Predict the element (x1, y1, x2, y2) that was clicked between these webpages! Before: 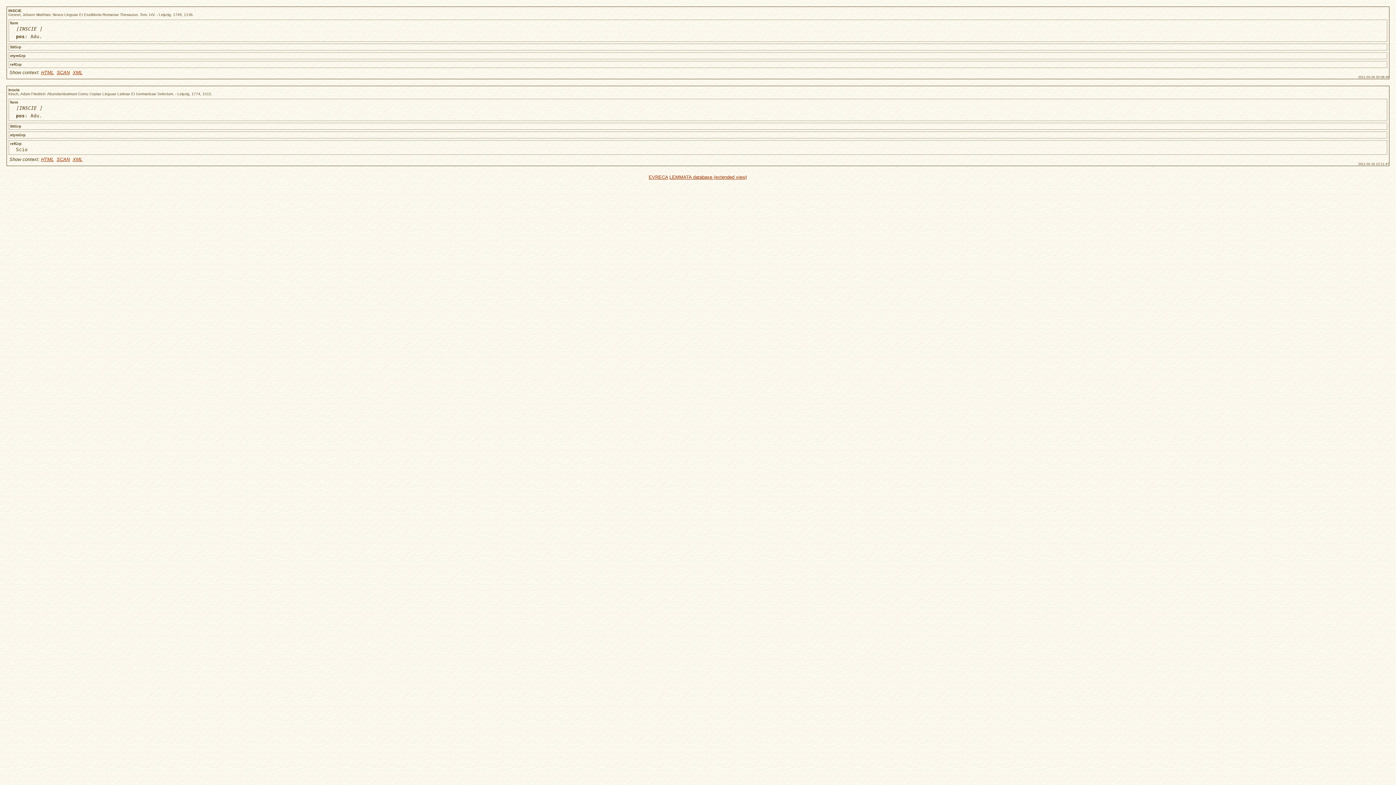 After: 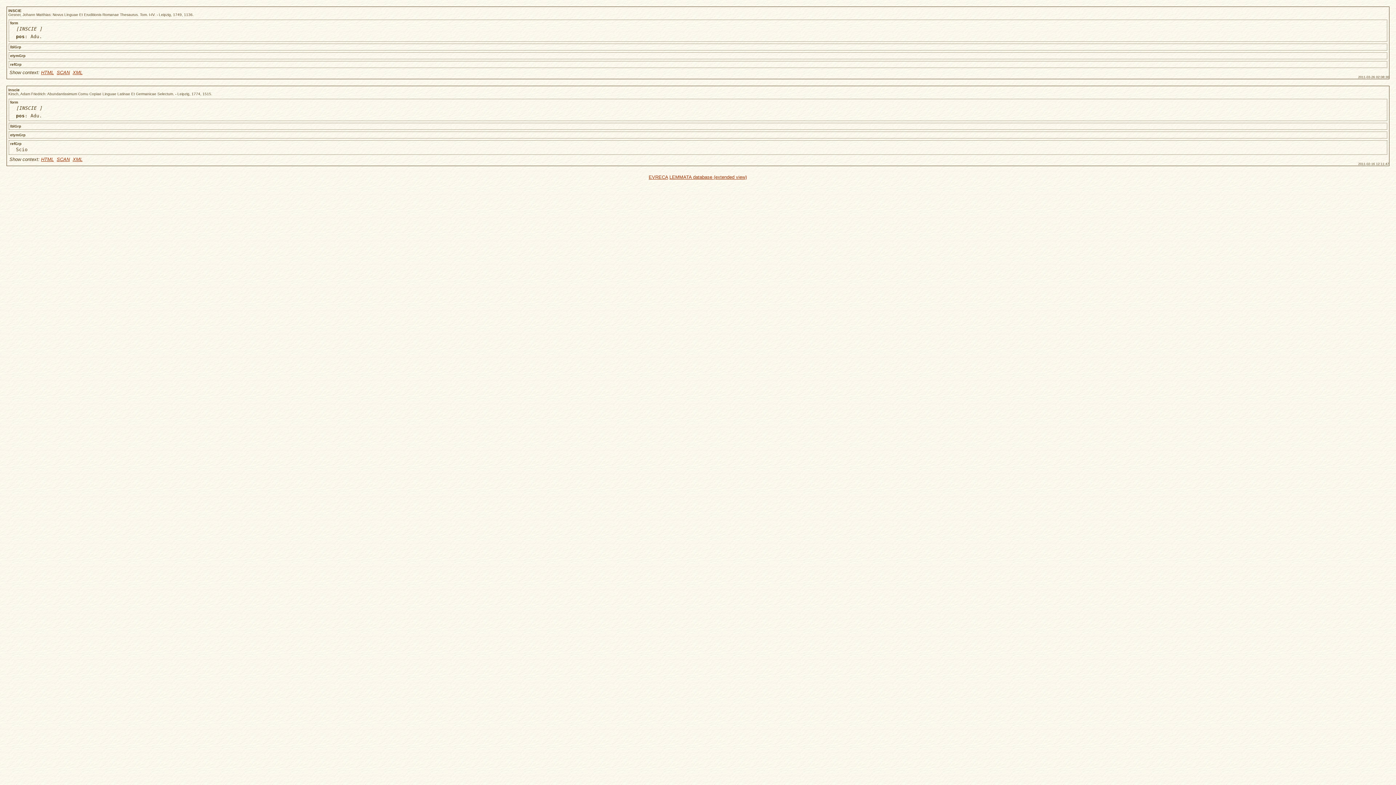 Action: label: LEMMATA database (extended view) bbox: (669, 174, 747, 180)